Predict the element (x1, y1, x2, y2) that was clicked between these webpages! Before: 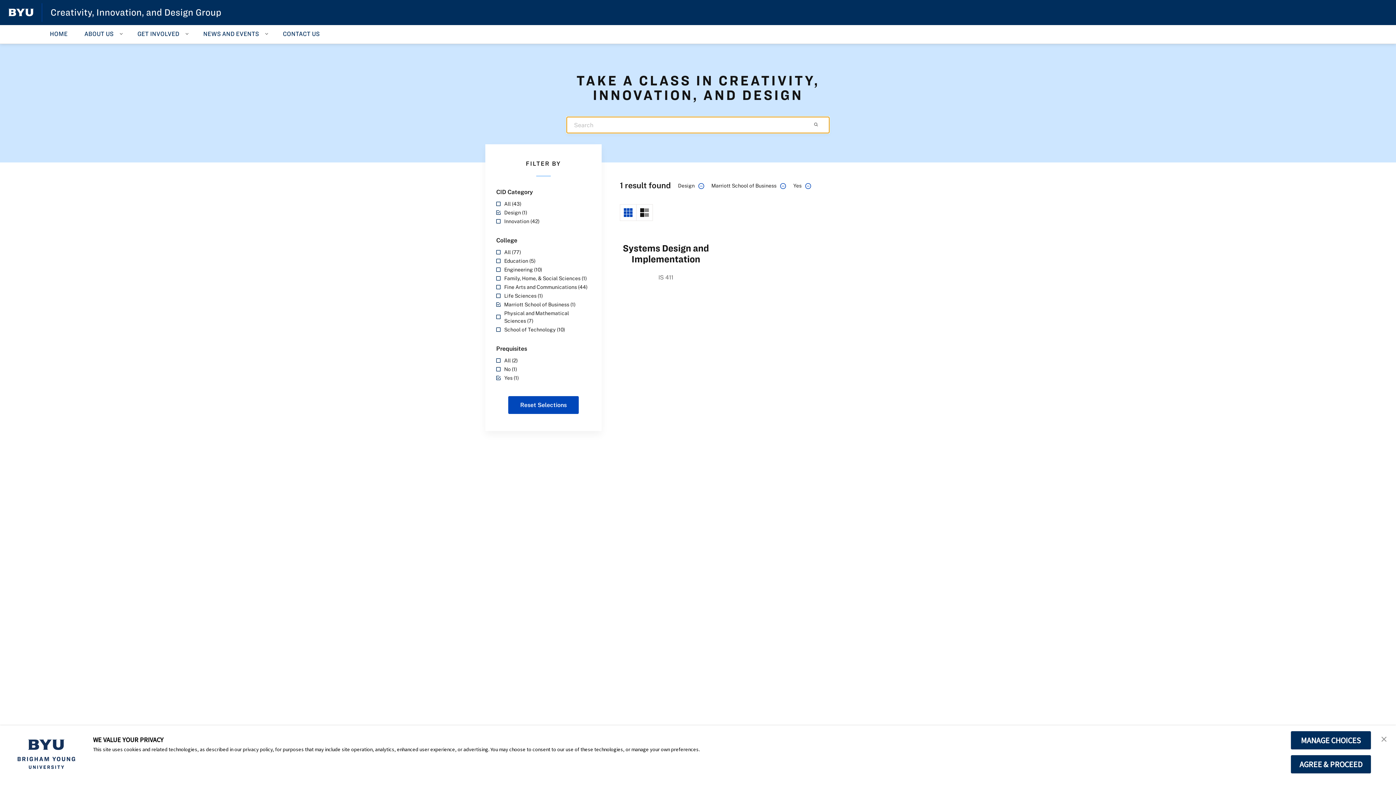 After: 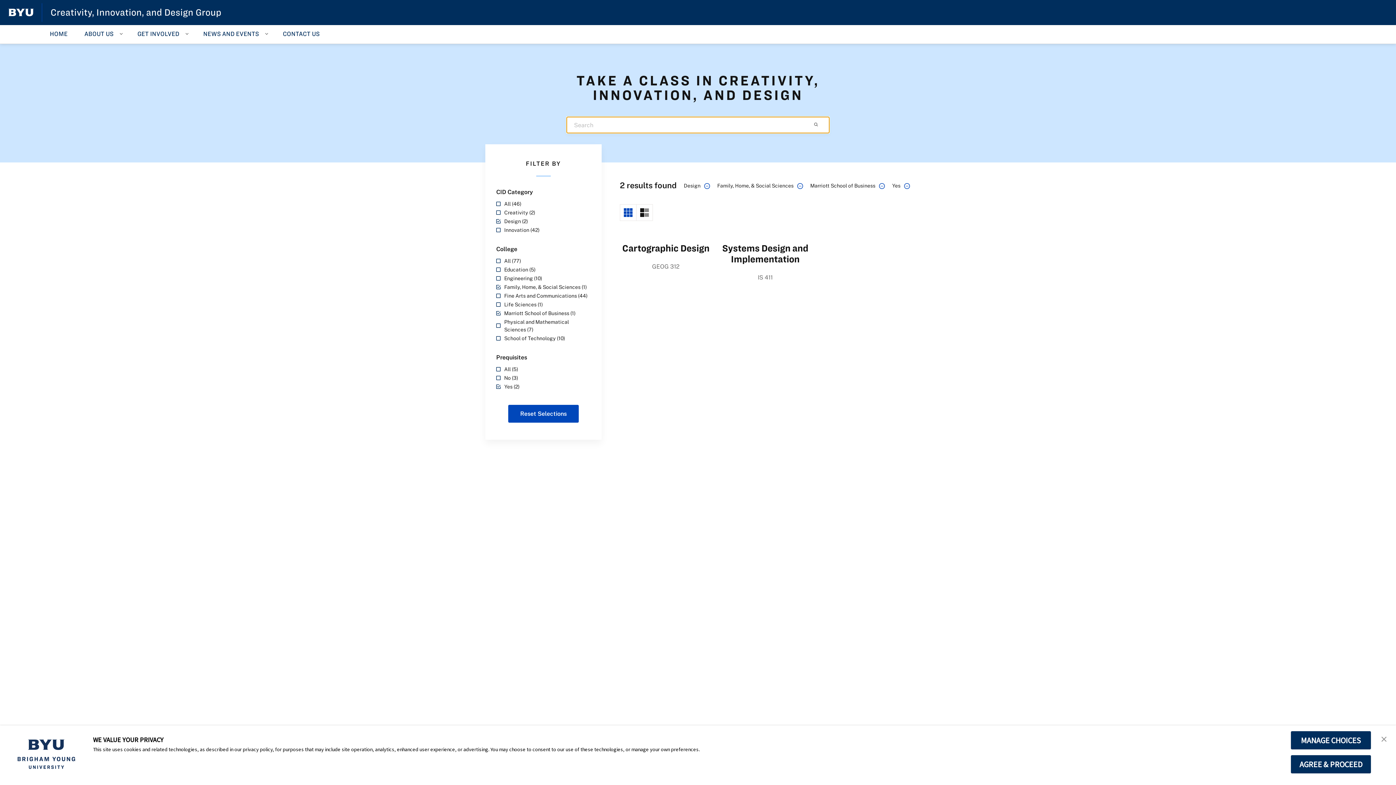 Action: label: Family, Home, & Social Sciences (1) bbox: (496, 274, 590, 282)